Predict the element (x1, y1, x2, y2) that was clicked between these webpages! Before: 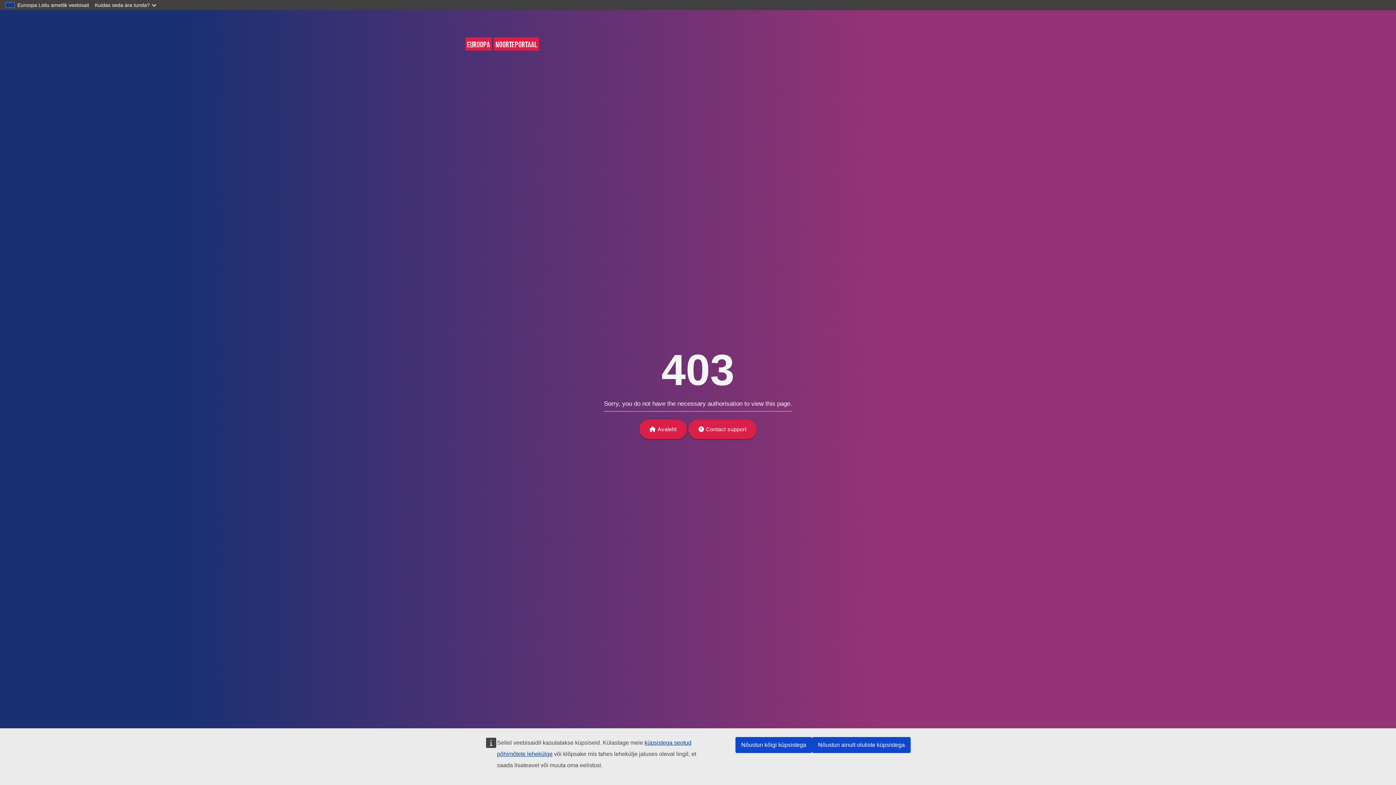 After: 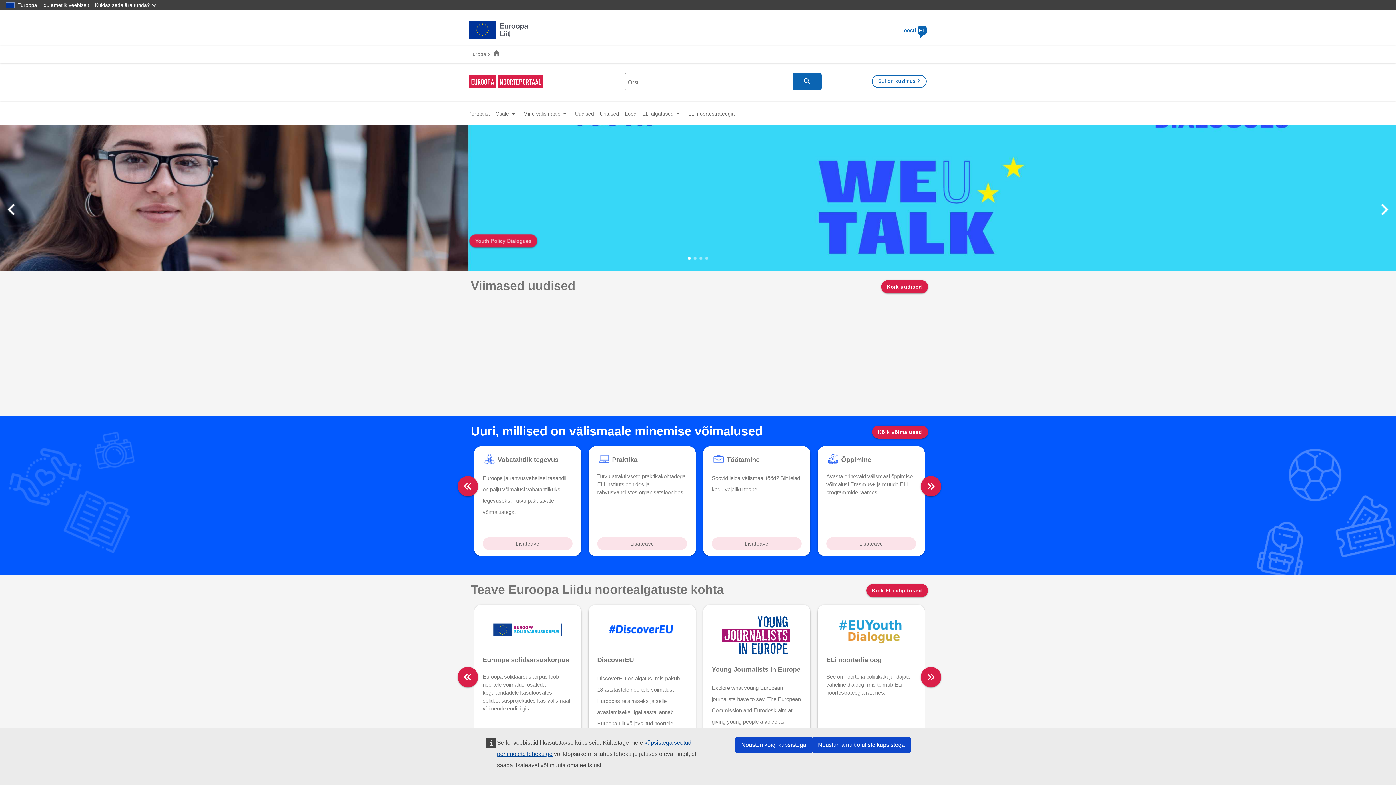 Action: bbox: (639, 419, 687, 439) label: Avaleht